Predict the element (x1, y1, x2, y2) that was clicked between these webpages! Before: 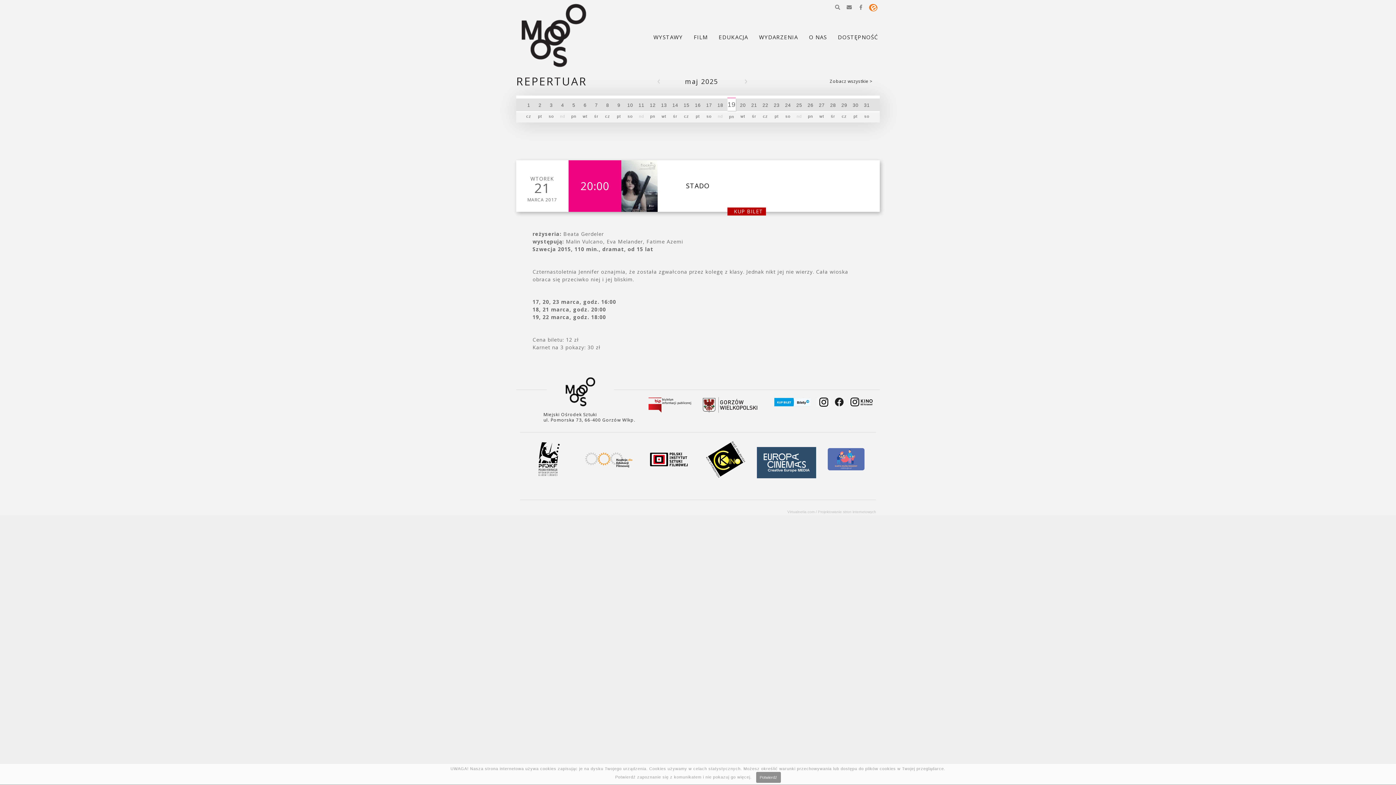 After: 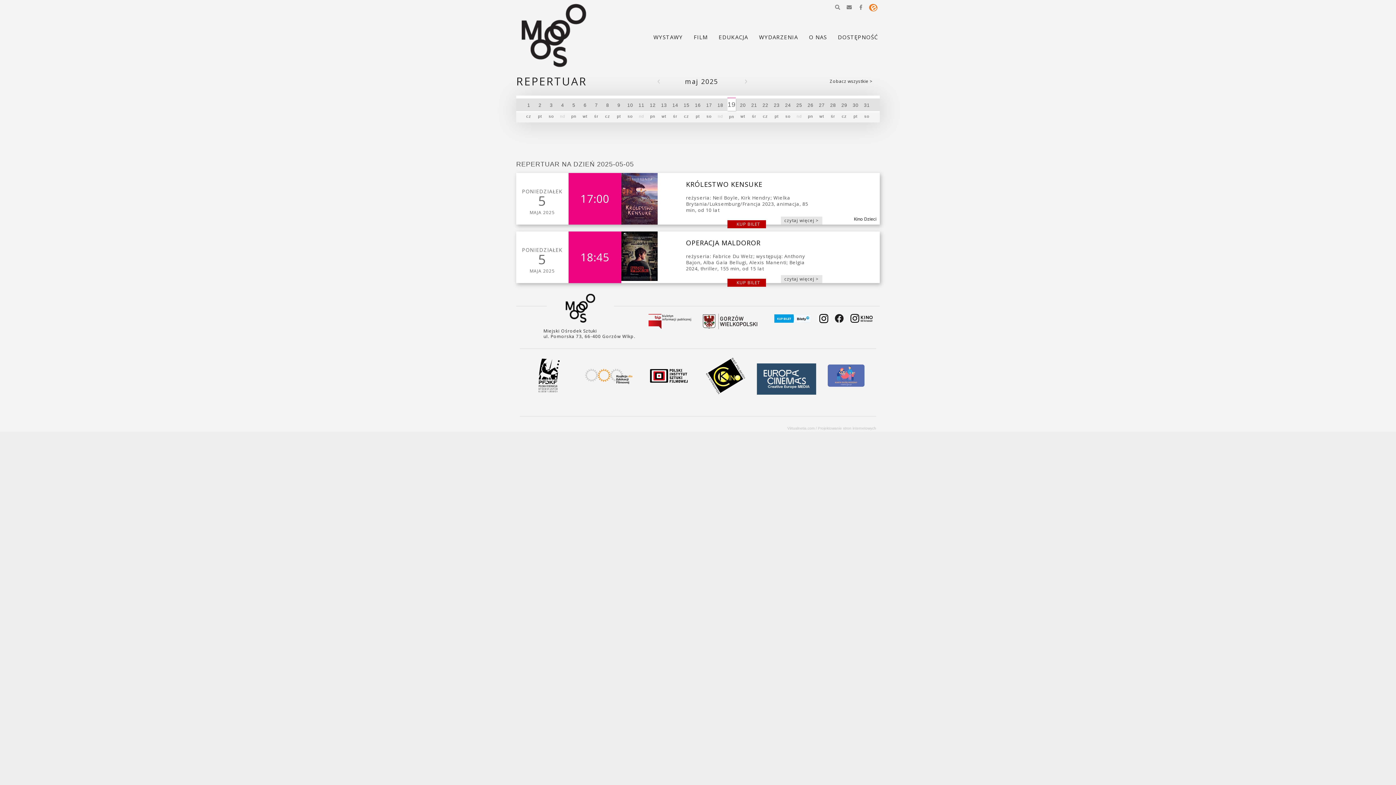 Action: label: 5
pn bbox: (569, 96, 578, 122)